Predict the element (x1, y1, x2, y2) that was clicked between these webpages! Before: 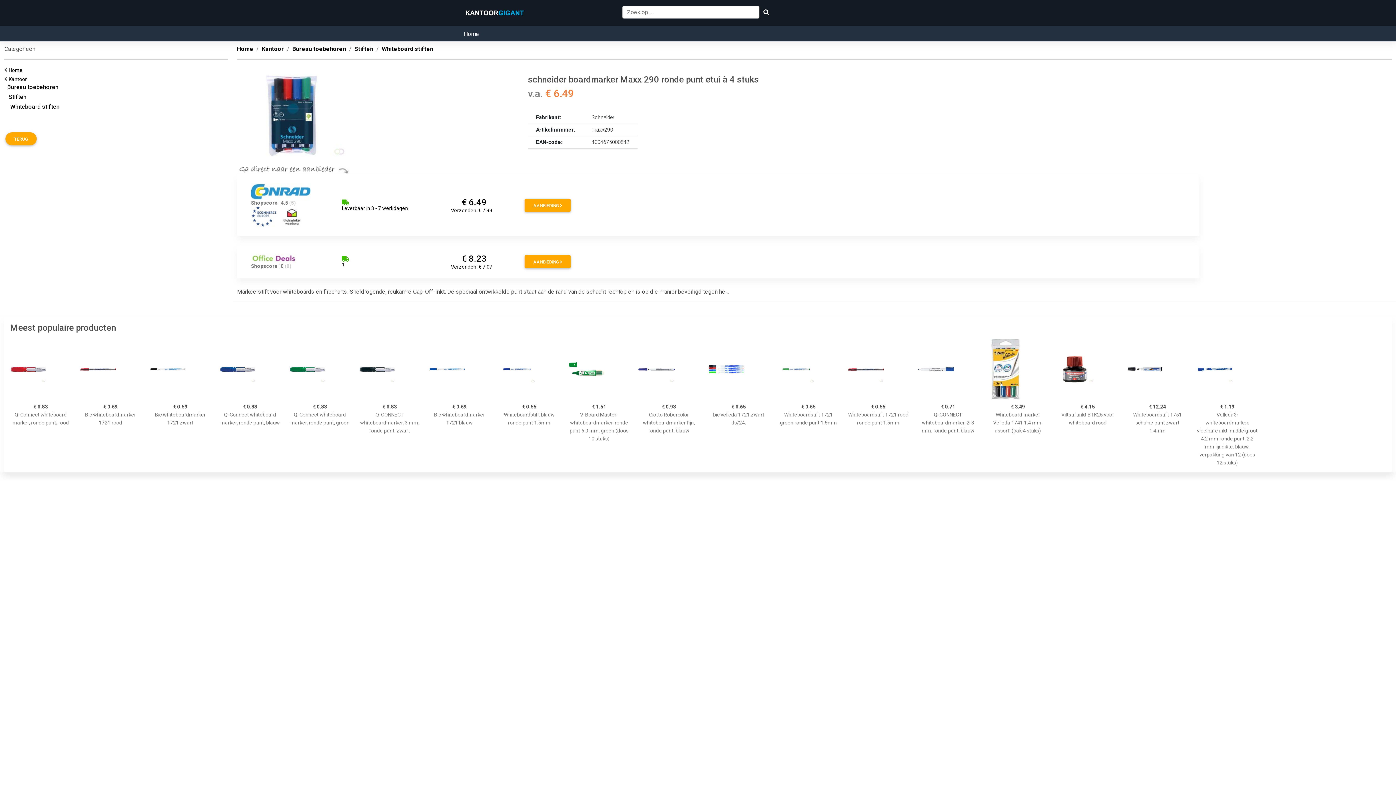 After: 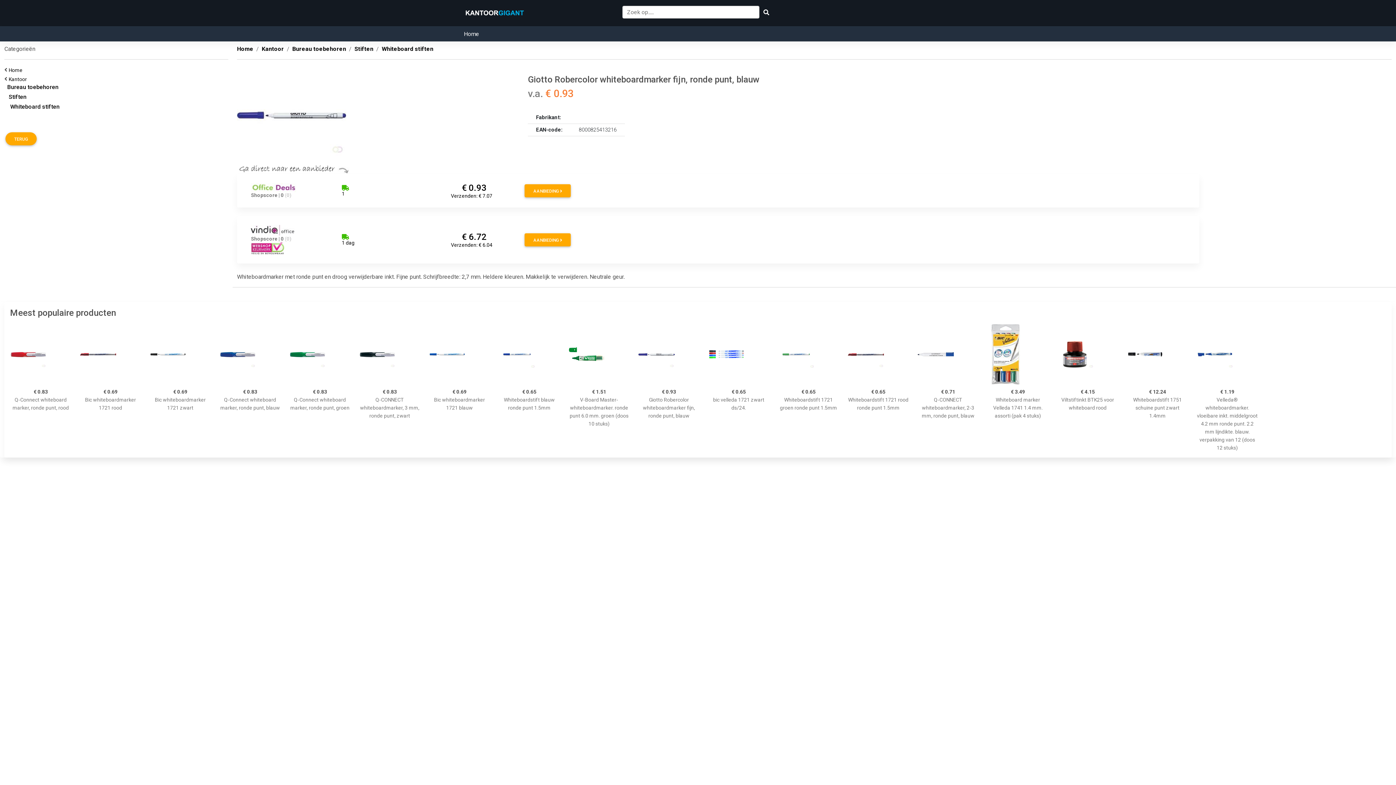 Action: bbox: (638, 338, 699, 400)